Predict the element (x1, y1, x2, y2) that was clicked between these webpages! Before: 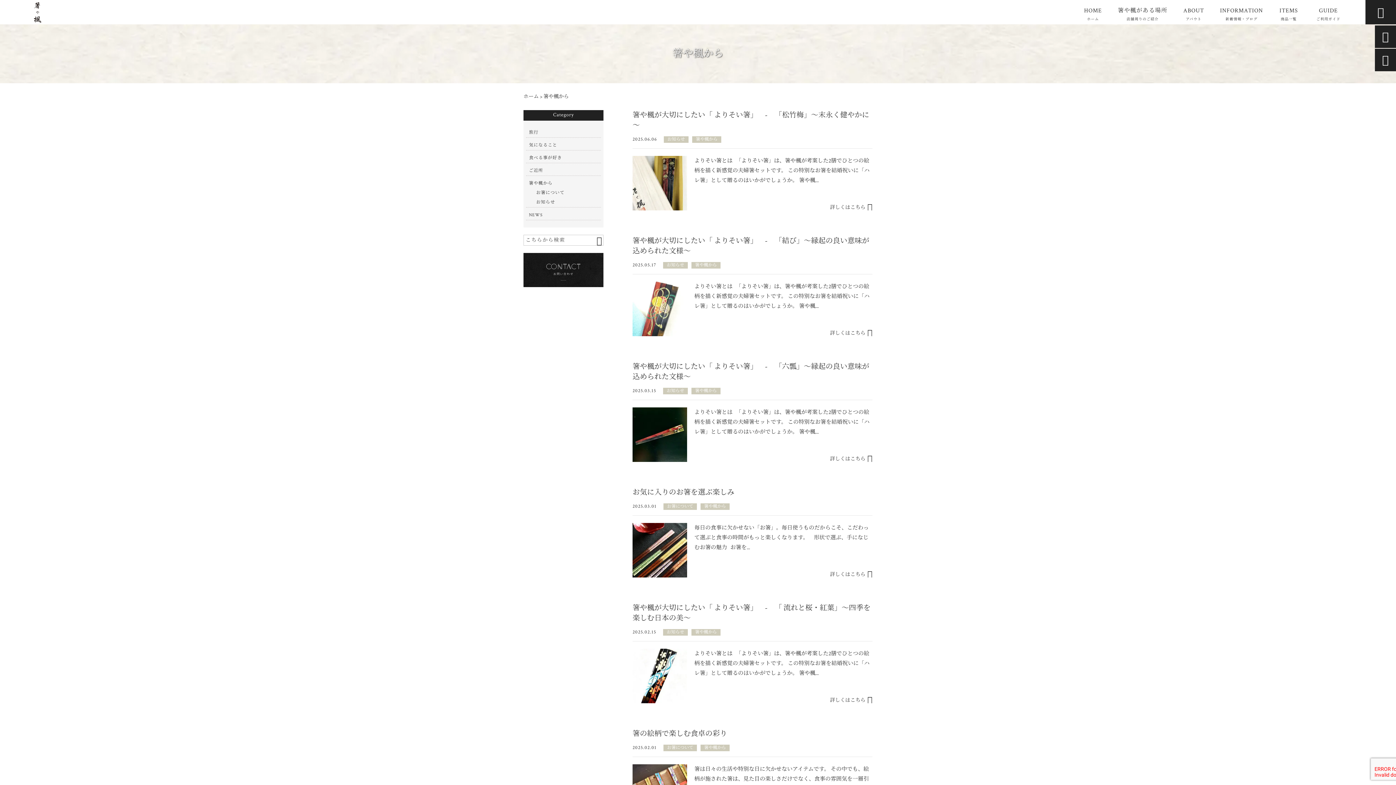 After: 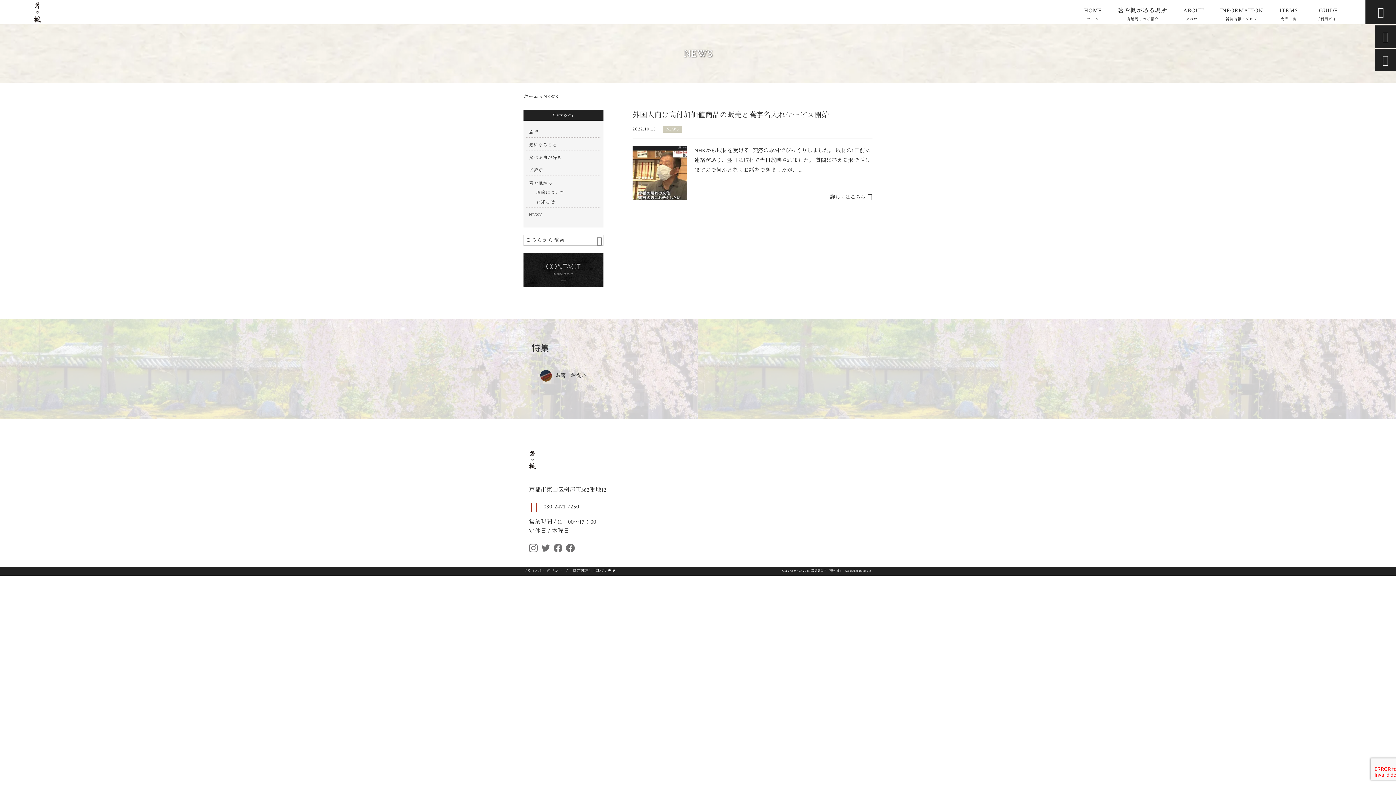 Action: bbox: (529, 210, 598, 220) label: NEWS